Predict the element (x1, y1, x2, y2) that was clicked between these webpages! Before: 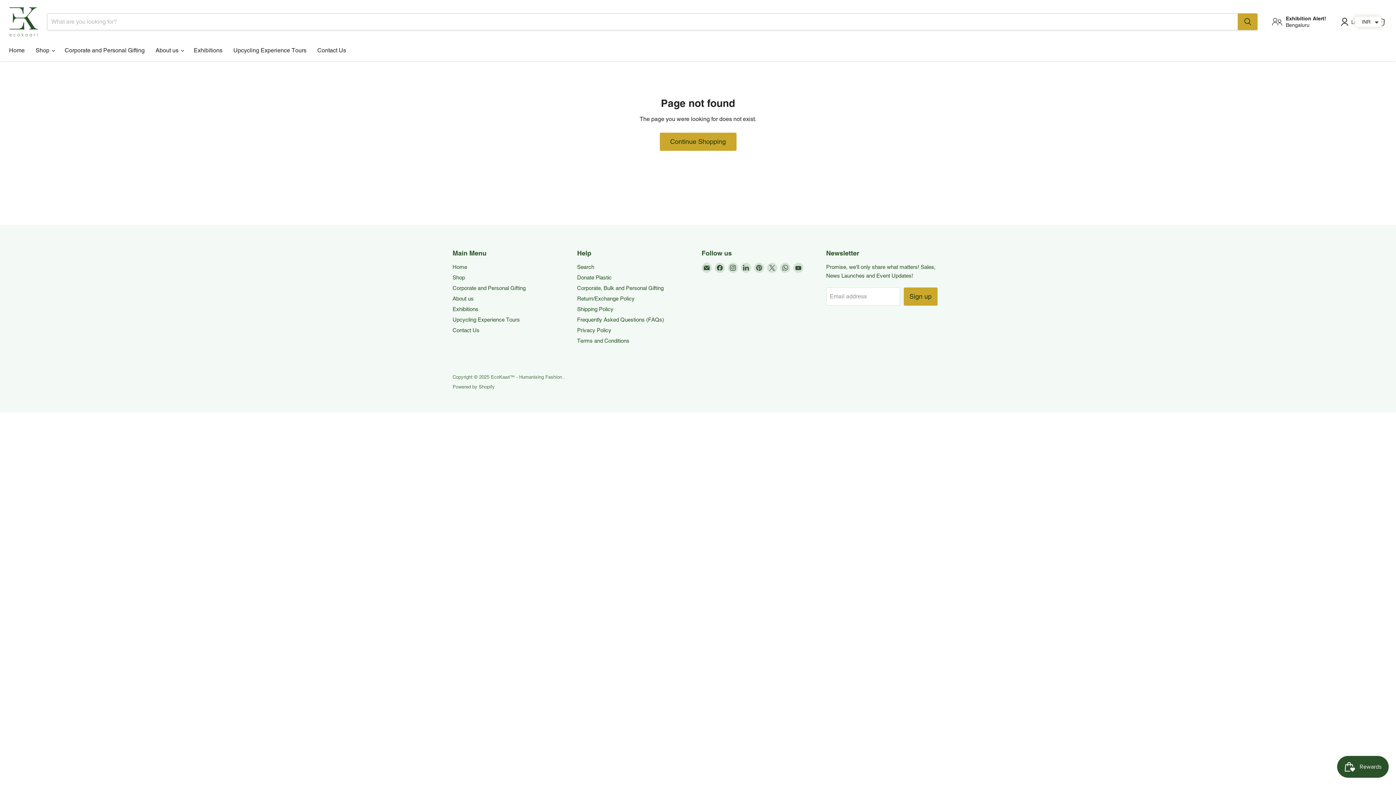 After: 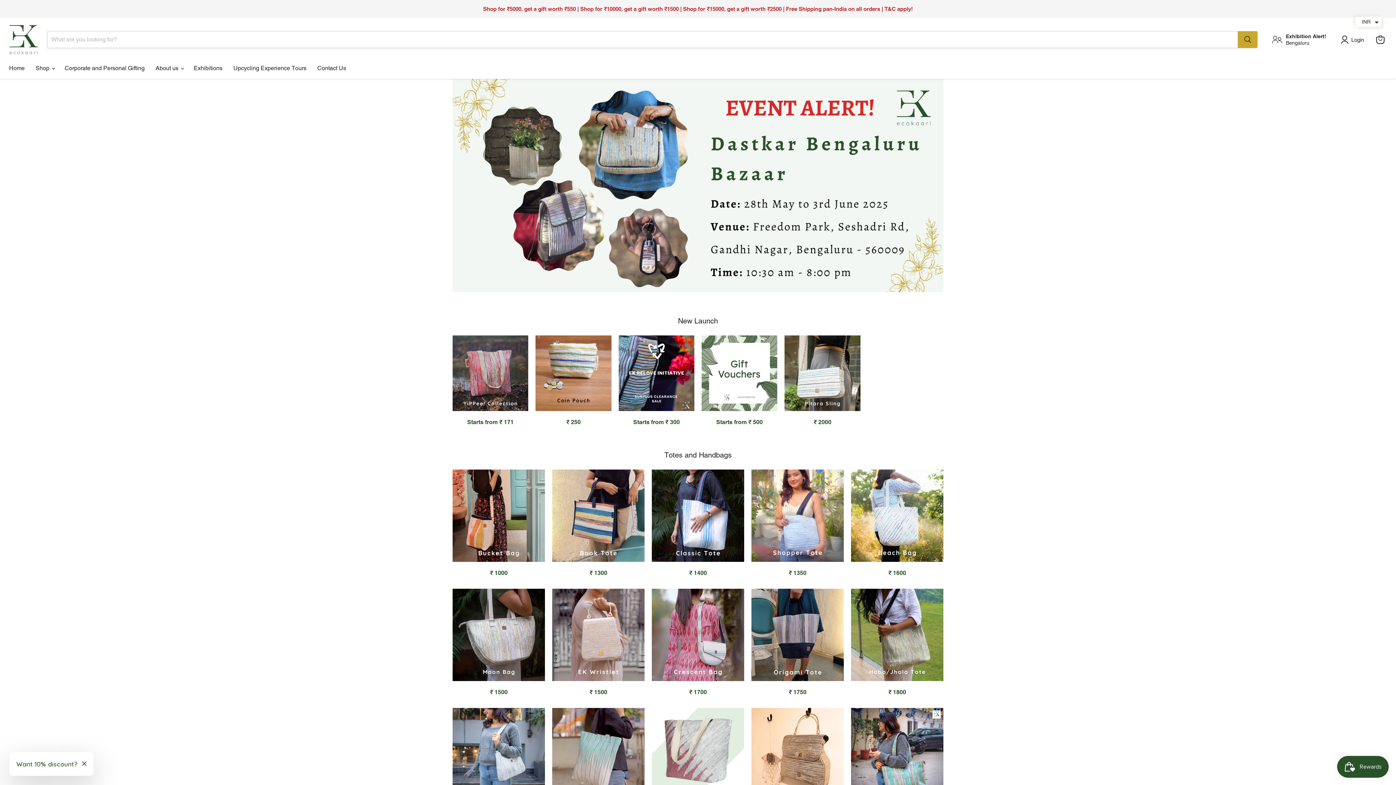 Action: label: Home bbox: (452, 263, 467, 270)